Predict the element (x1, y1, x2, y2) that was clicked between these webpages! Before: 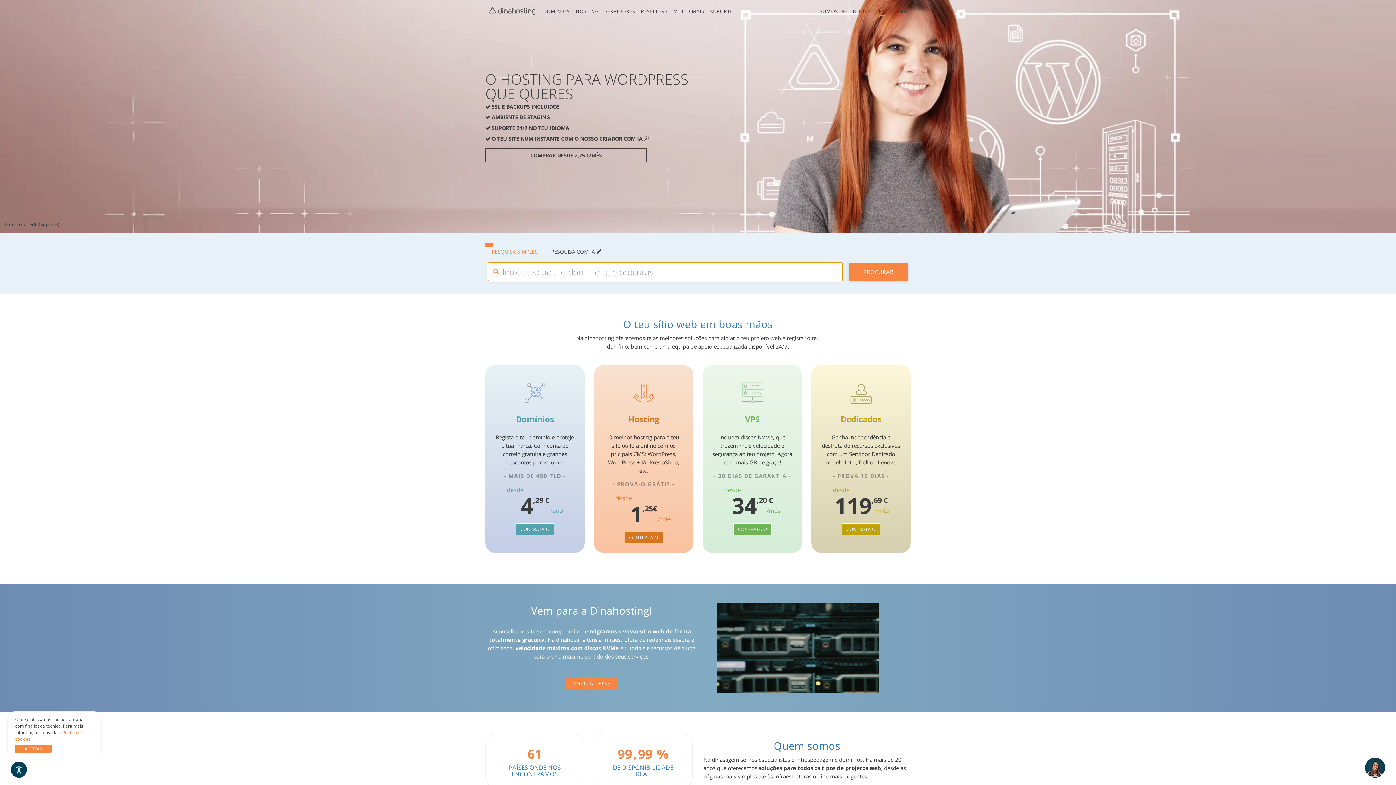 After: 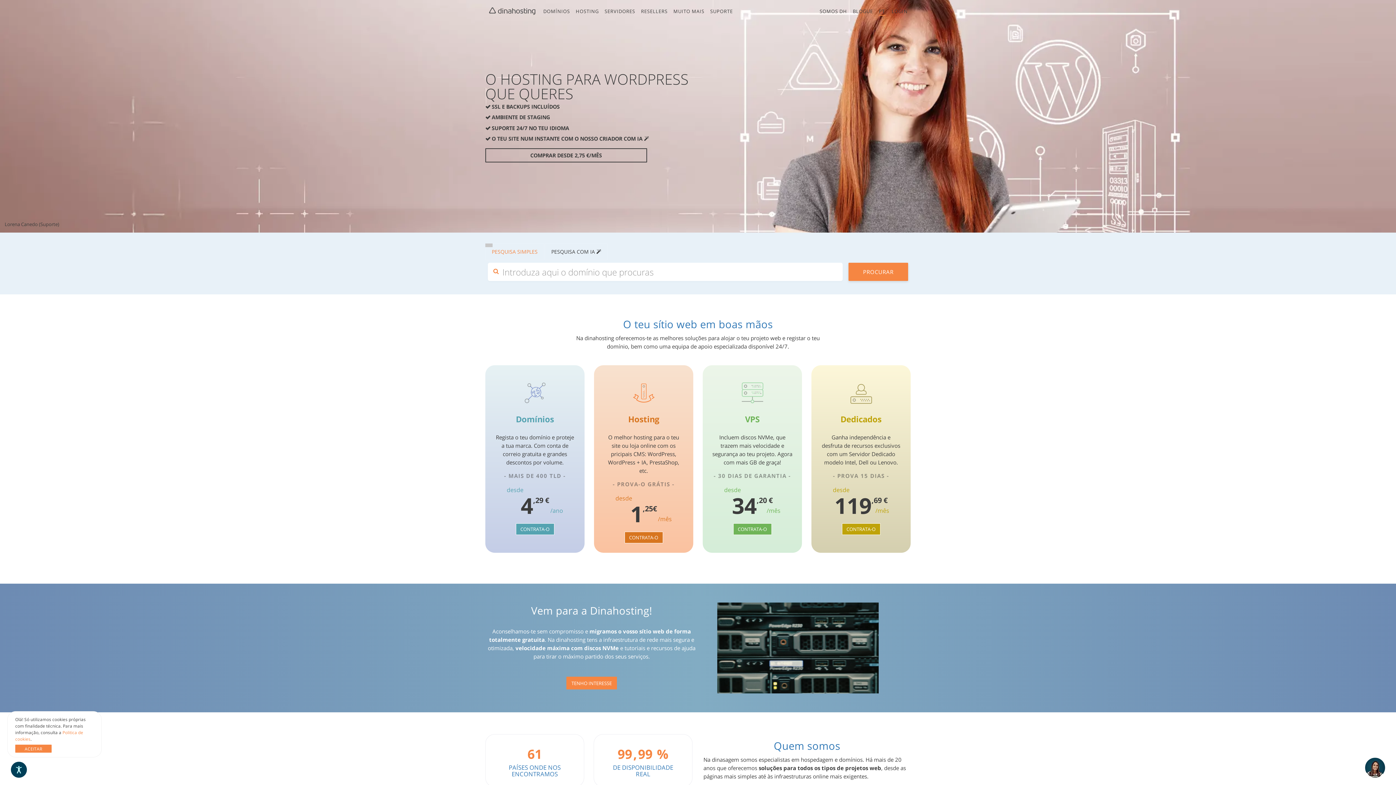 Action: label: PESQUISA SIMPLES bbox: (485, 243, 544, 260)